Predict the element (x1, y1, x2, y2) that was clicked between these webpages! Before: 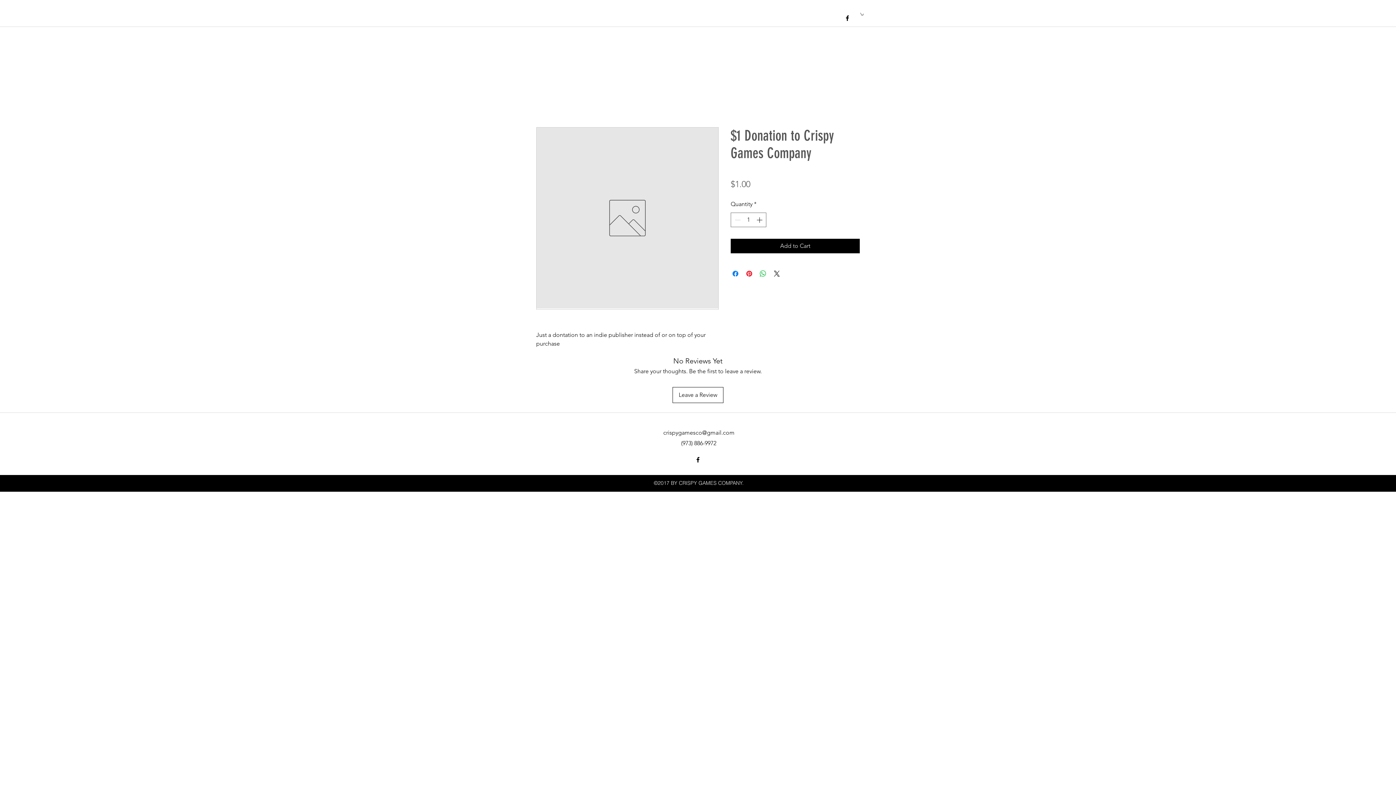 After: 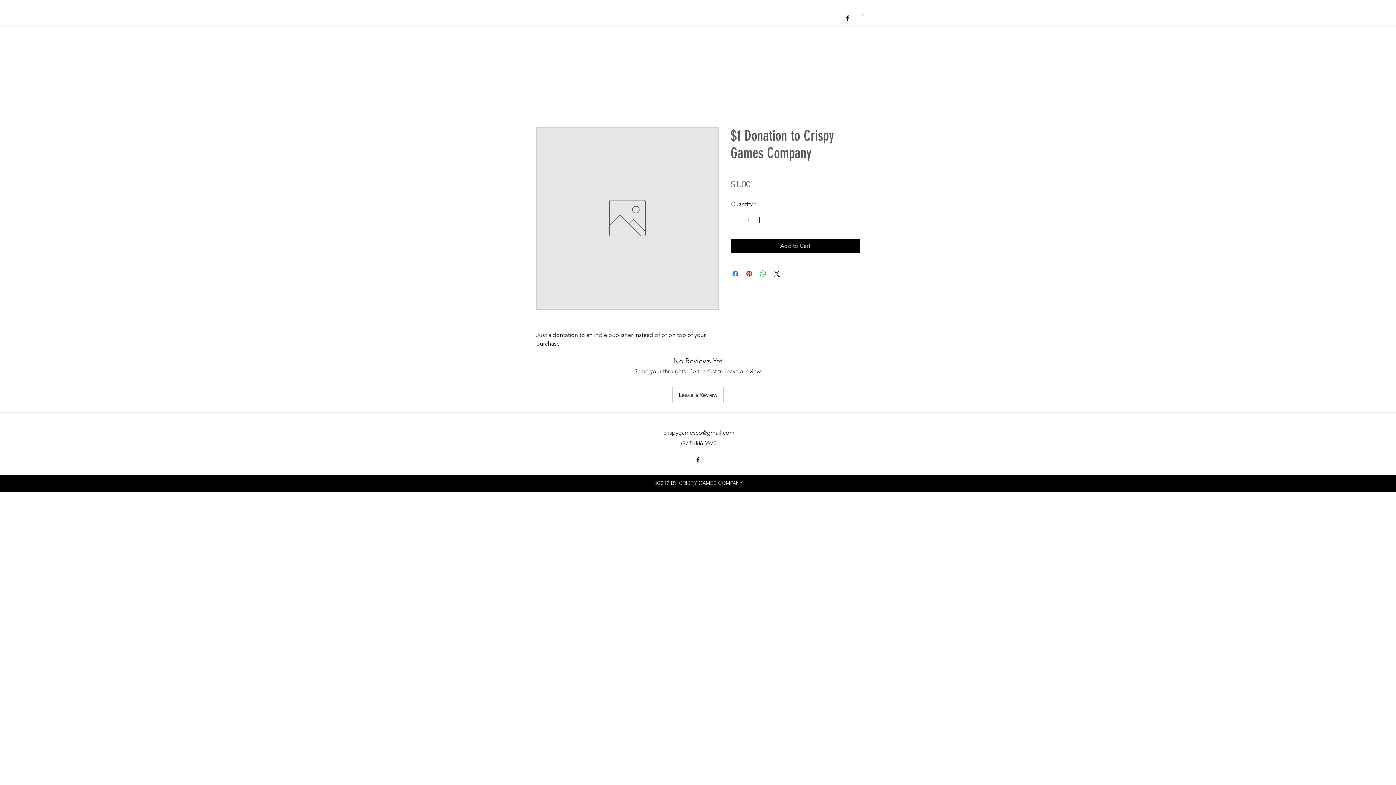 Action: label: Increment bbox: (755, 213, 765, 227)